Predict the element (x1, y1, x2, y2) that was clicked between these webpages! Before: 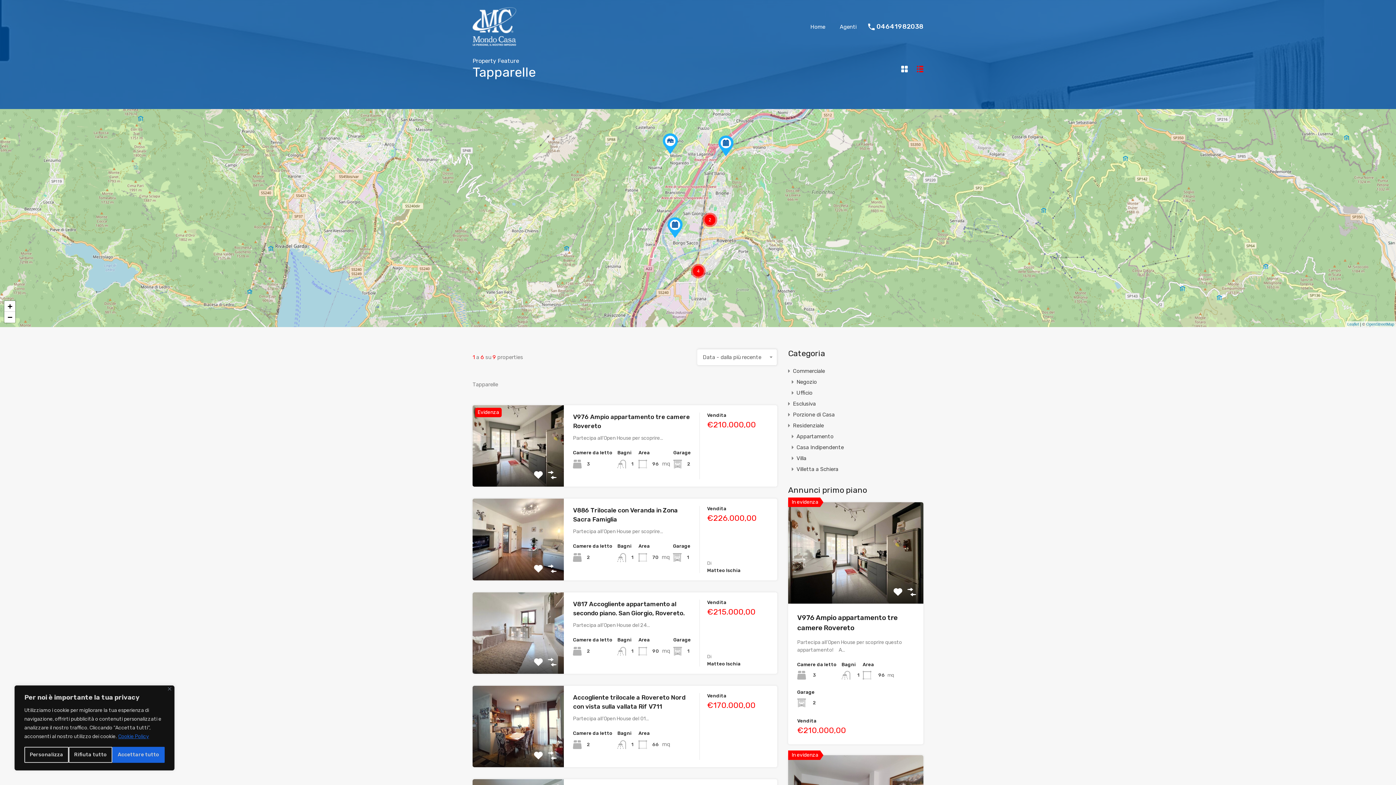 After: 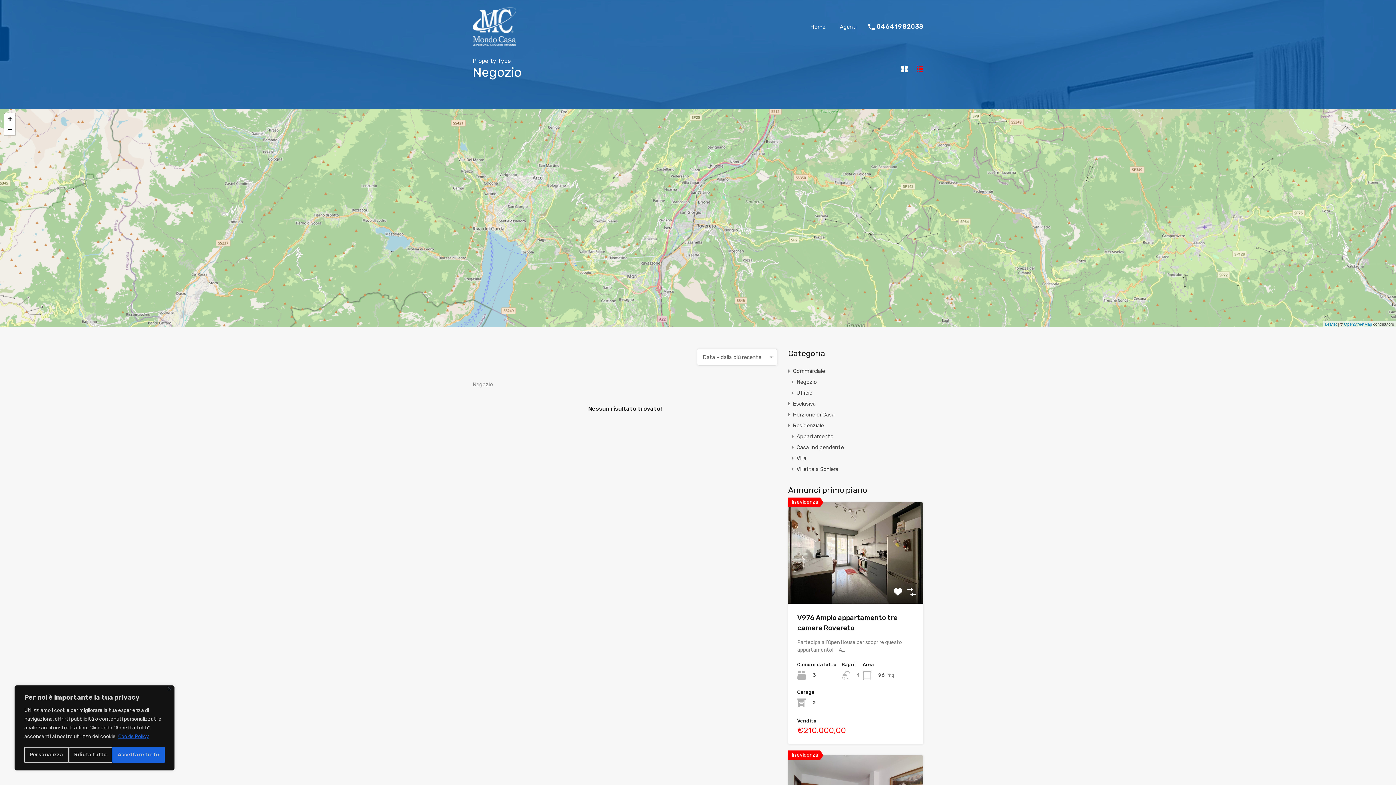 Action: bbox: (796, 376, 817, 387) label: Negozio